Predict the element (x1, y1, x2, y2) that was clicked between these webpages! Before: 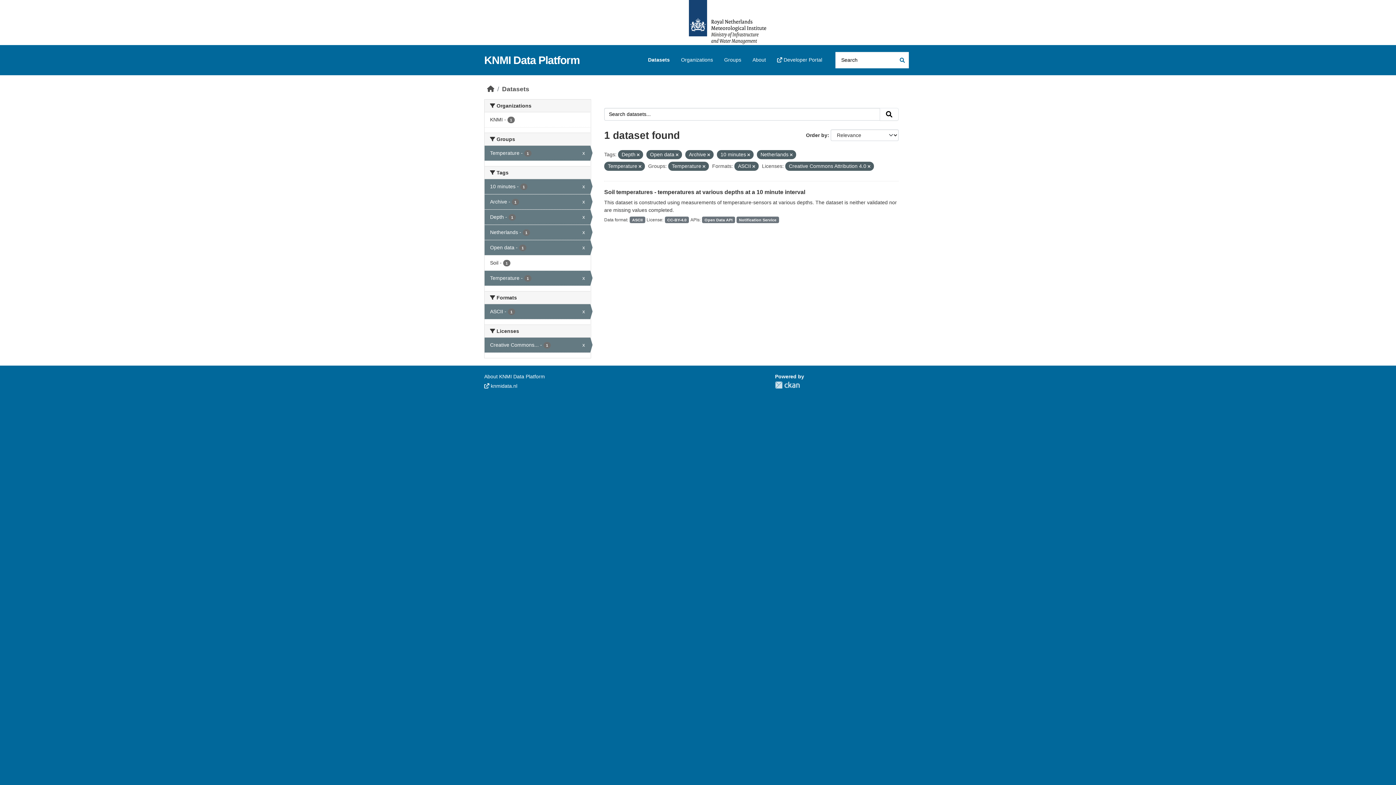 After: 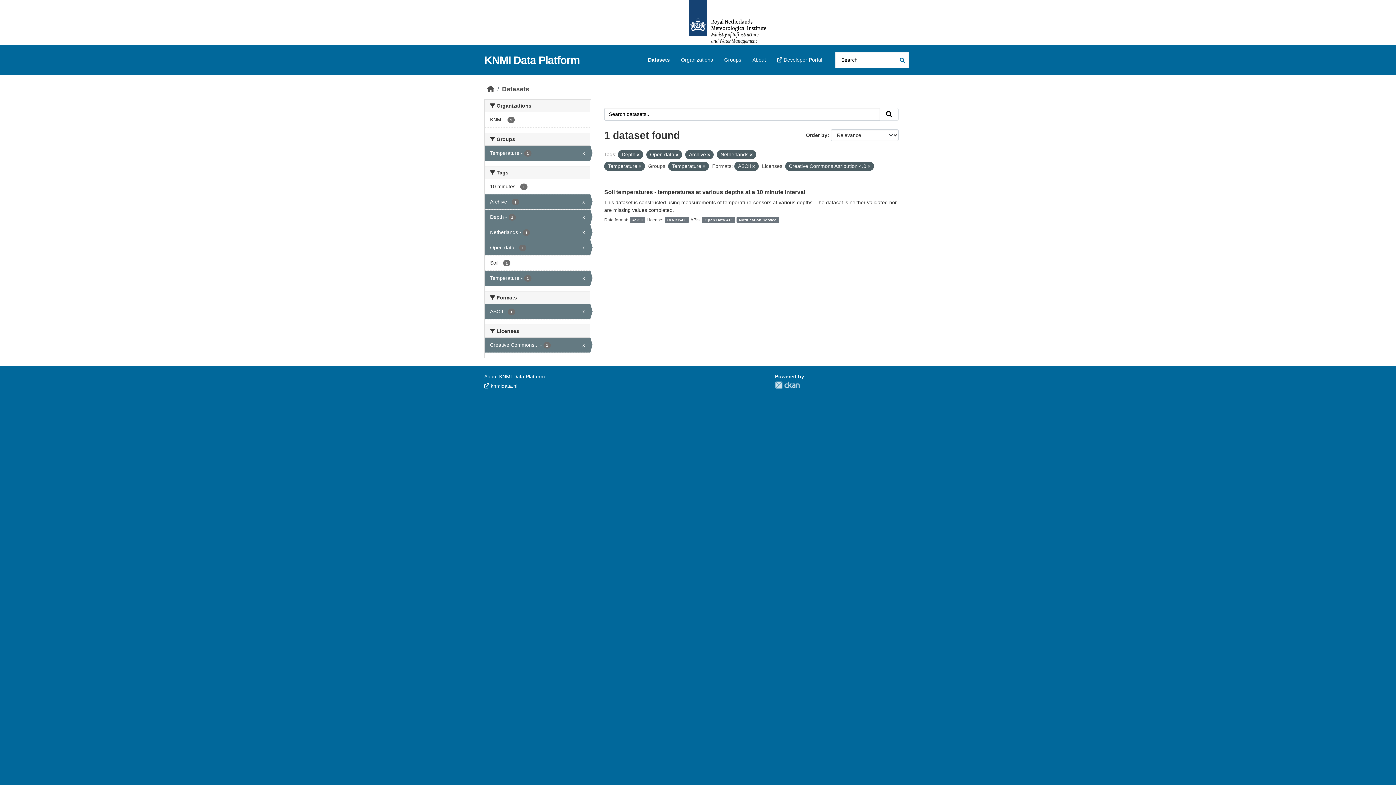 Action: bbox: (747, 152, 750, 157)